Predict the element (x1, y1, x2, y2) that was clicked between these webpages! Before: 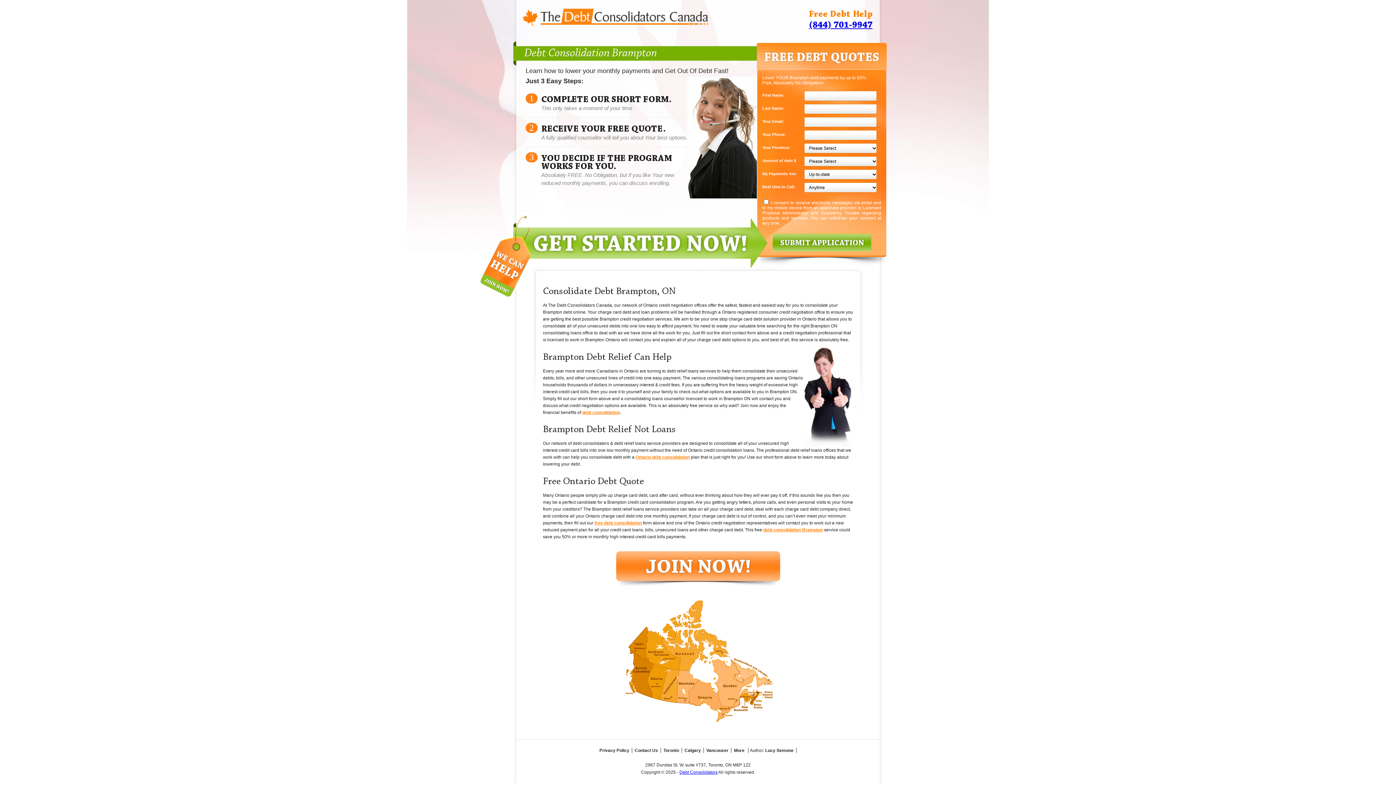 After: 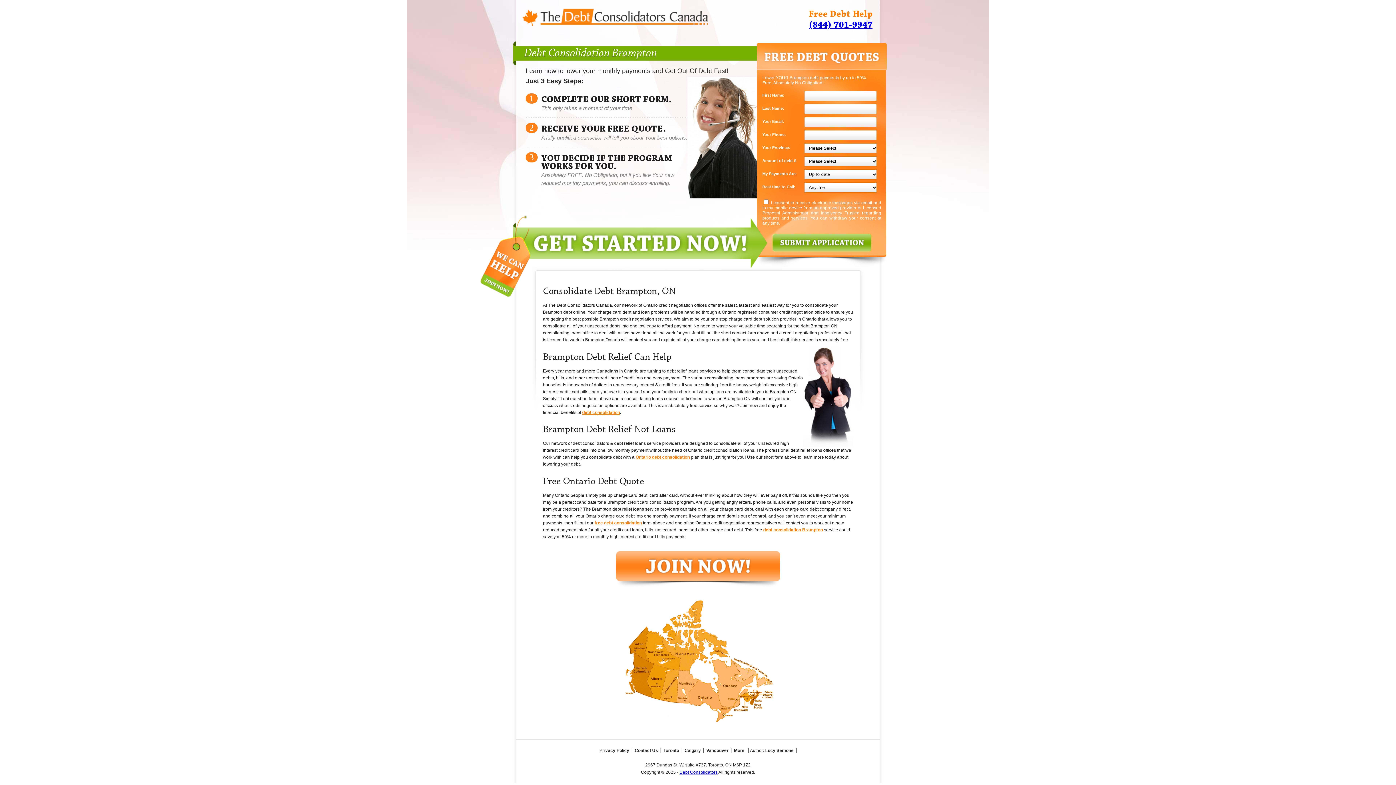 Action: bbox: (809, 20, 872, 29) label: (844) 701-9947